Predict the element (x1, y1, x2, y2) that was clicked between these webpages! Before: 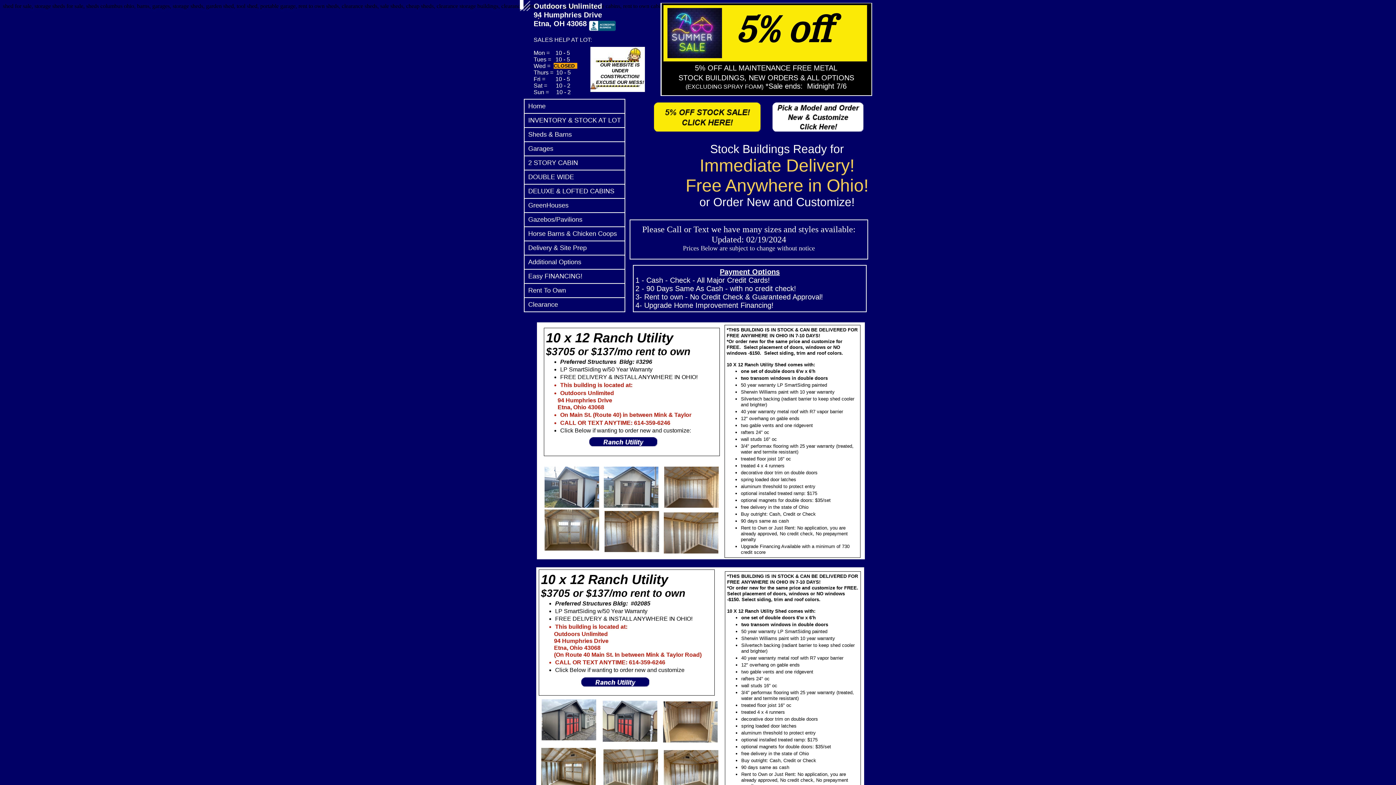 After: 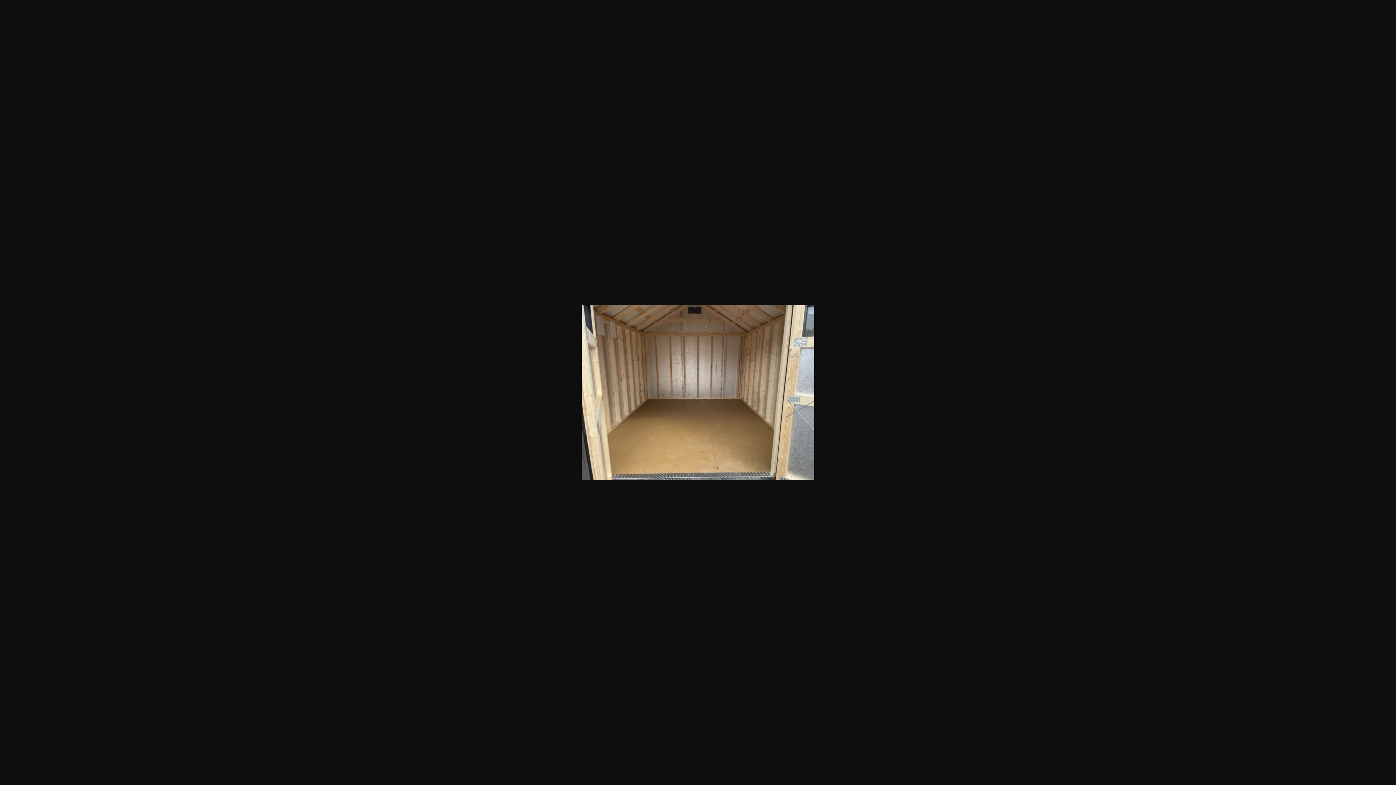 Action: bbox: (663, 701, 717, 742)